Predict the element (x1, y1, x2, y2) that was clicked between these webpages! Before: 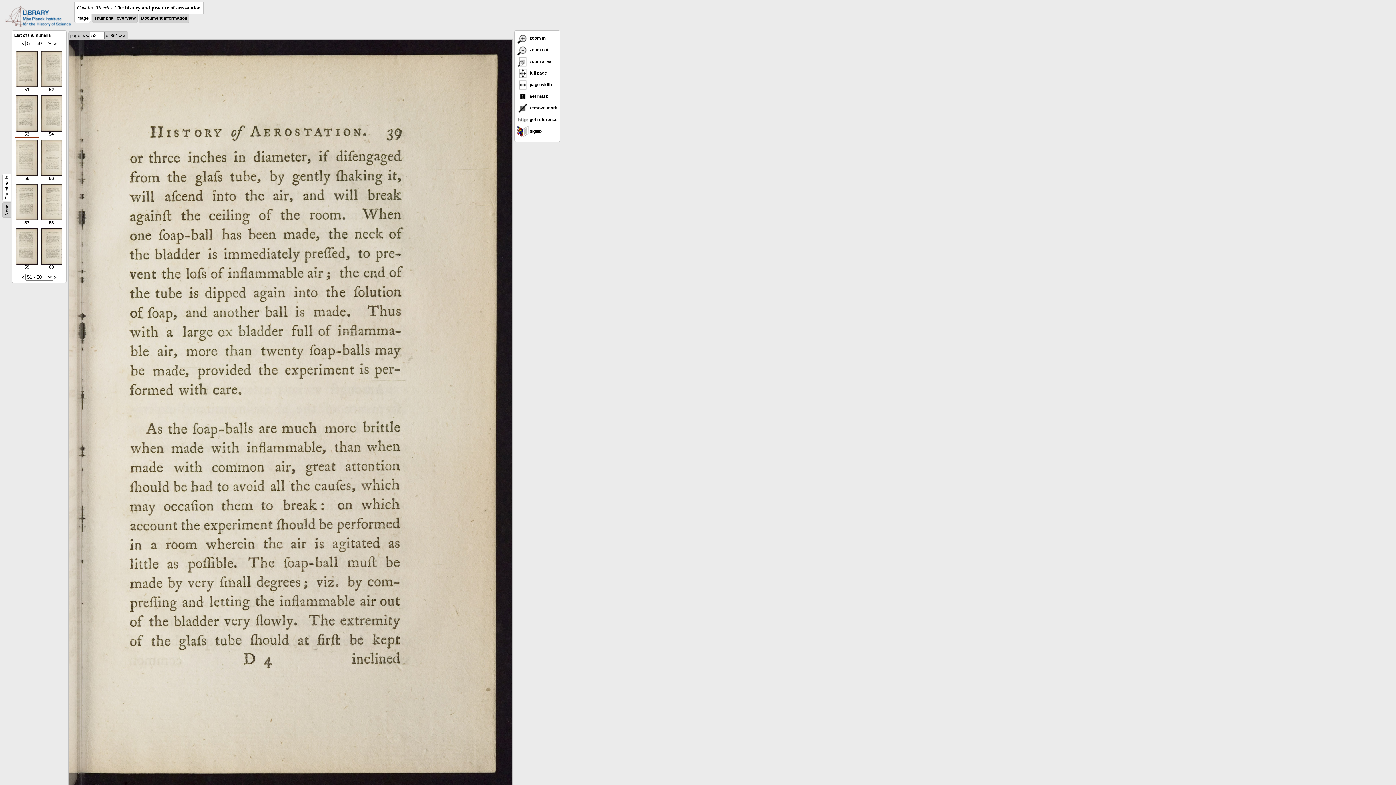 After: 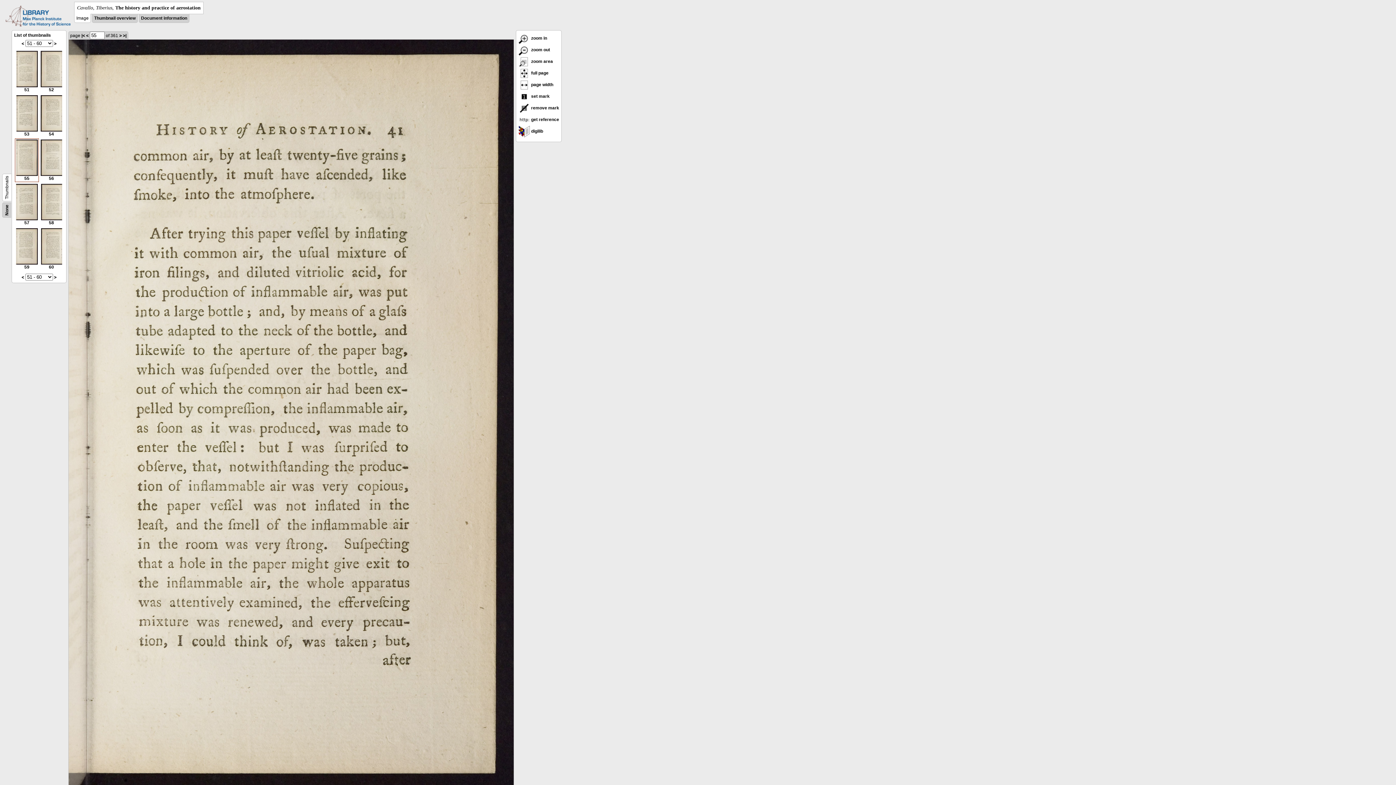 Action: label: 
55 bbox: (16, 172, 37, 181)